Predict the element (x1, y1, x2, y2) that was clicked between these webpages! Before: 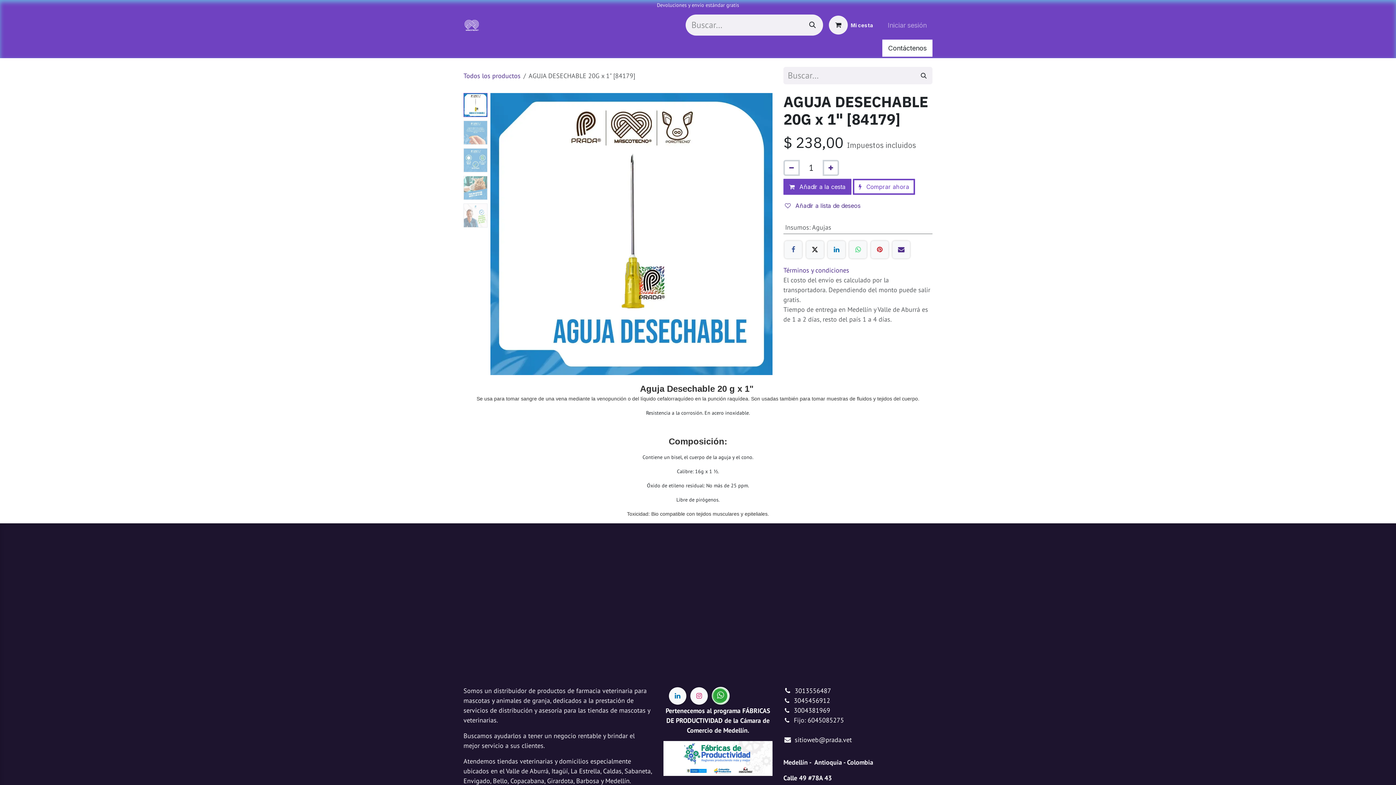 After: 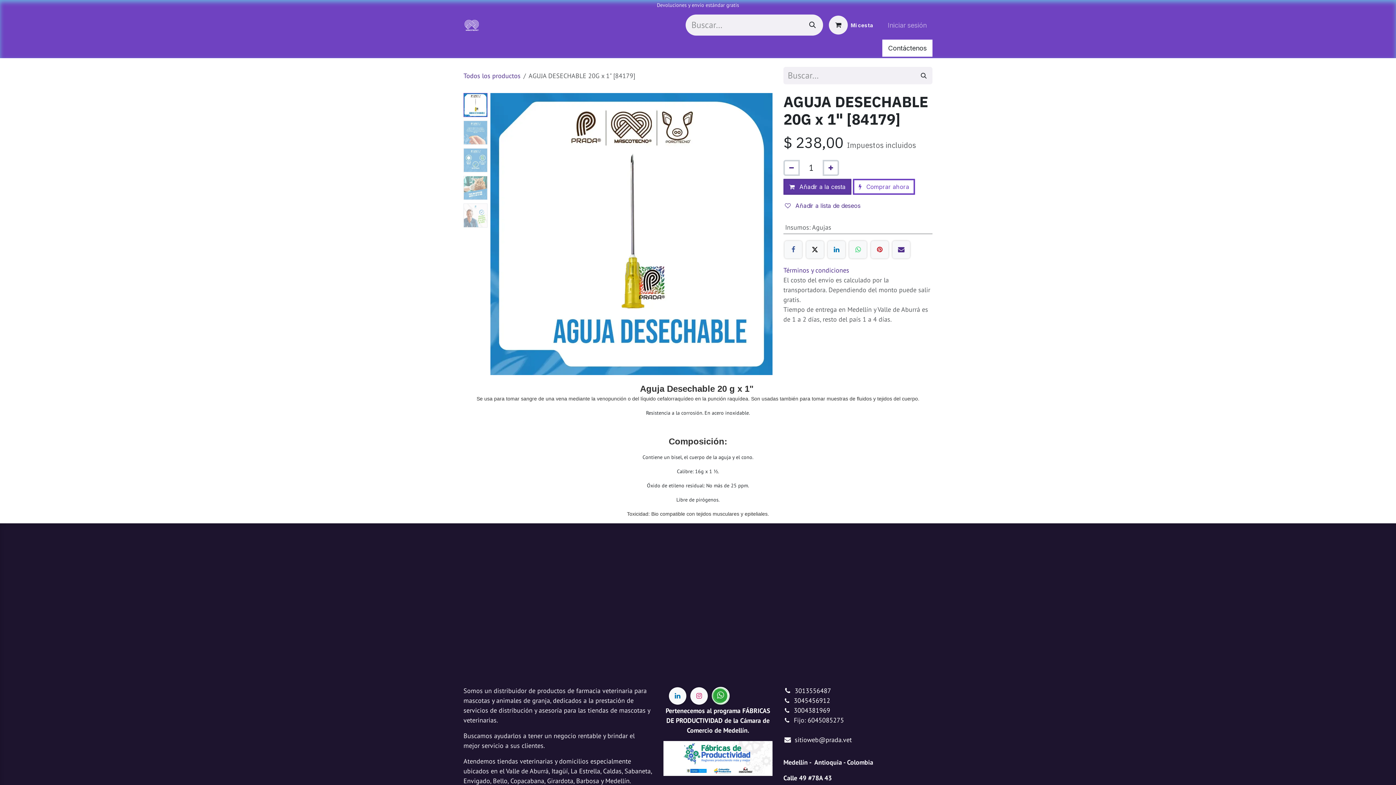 Action: bbox: (783, 178, 851, 194) label:  Añadir a la cesta